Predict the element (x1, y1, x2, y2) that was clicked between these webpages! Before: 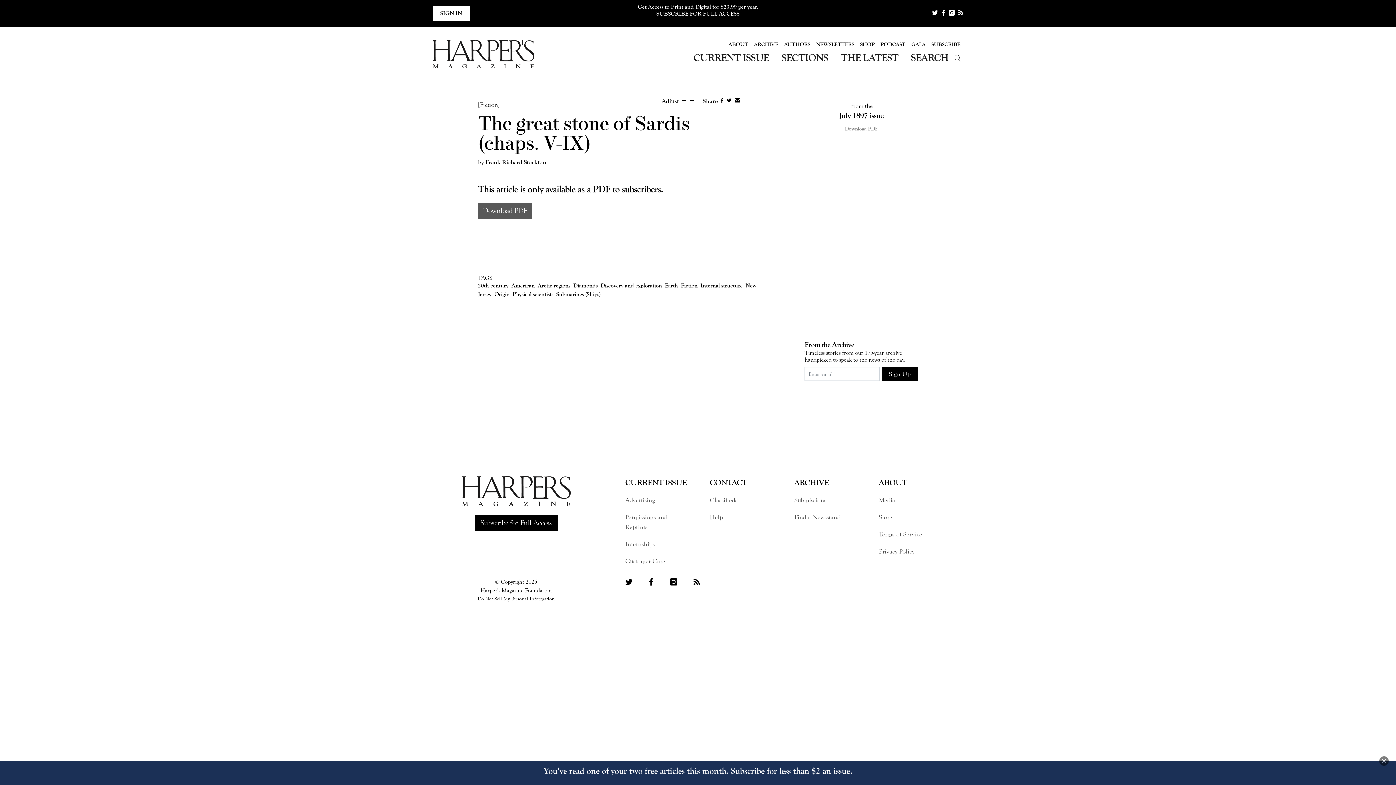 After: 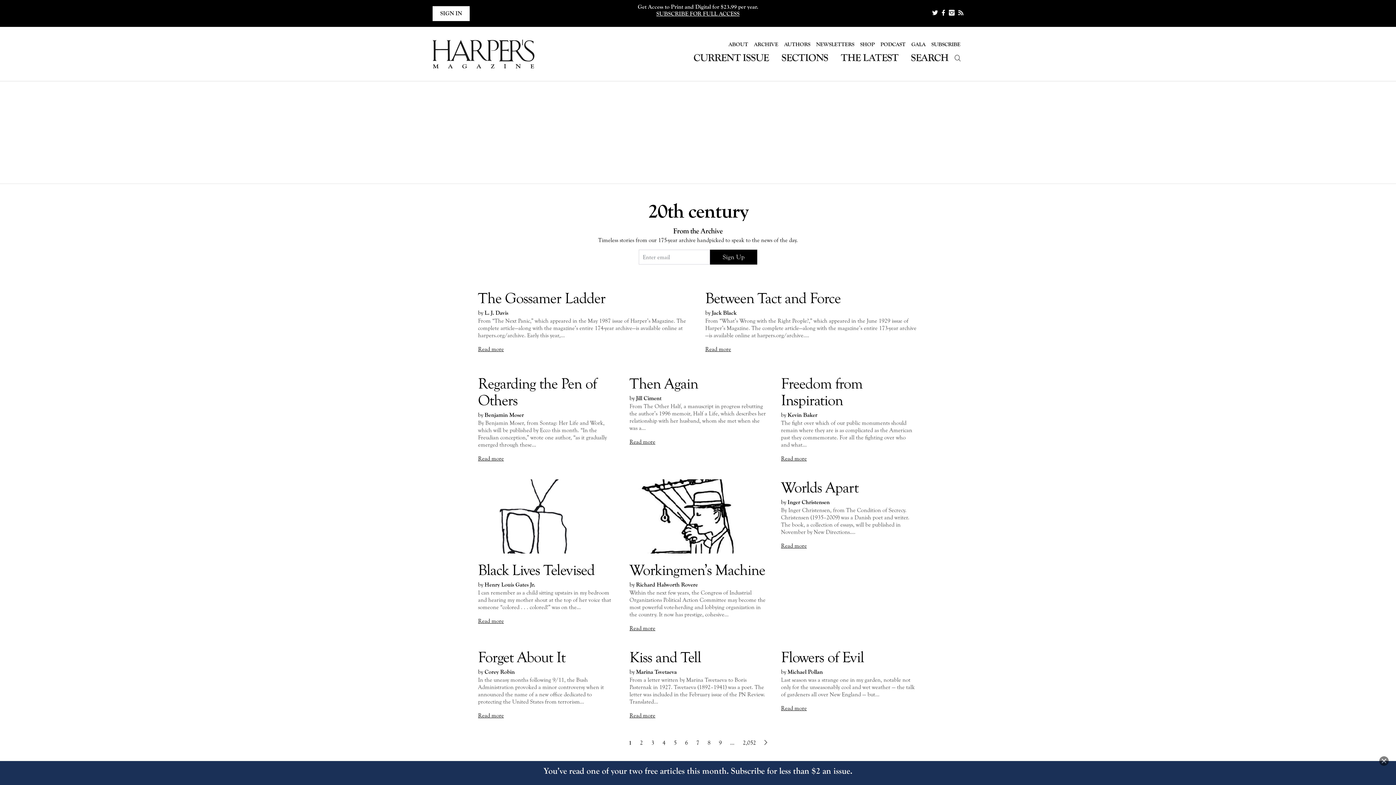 Action: label: 20th century bbox: (478, 282, 508, 289)